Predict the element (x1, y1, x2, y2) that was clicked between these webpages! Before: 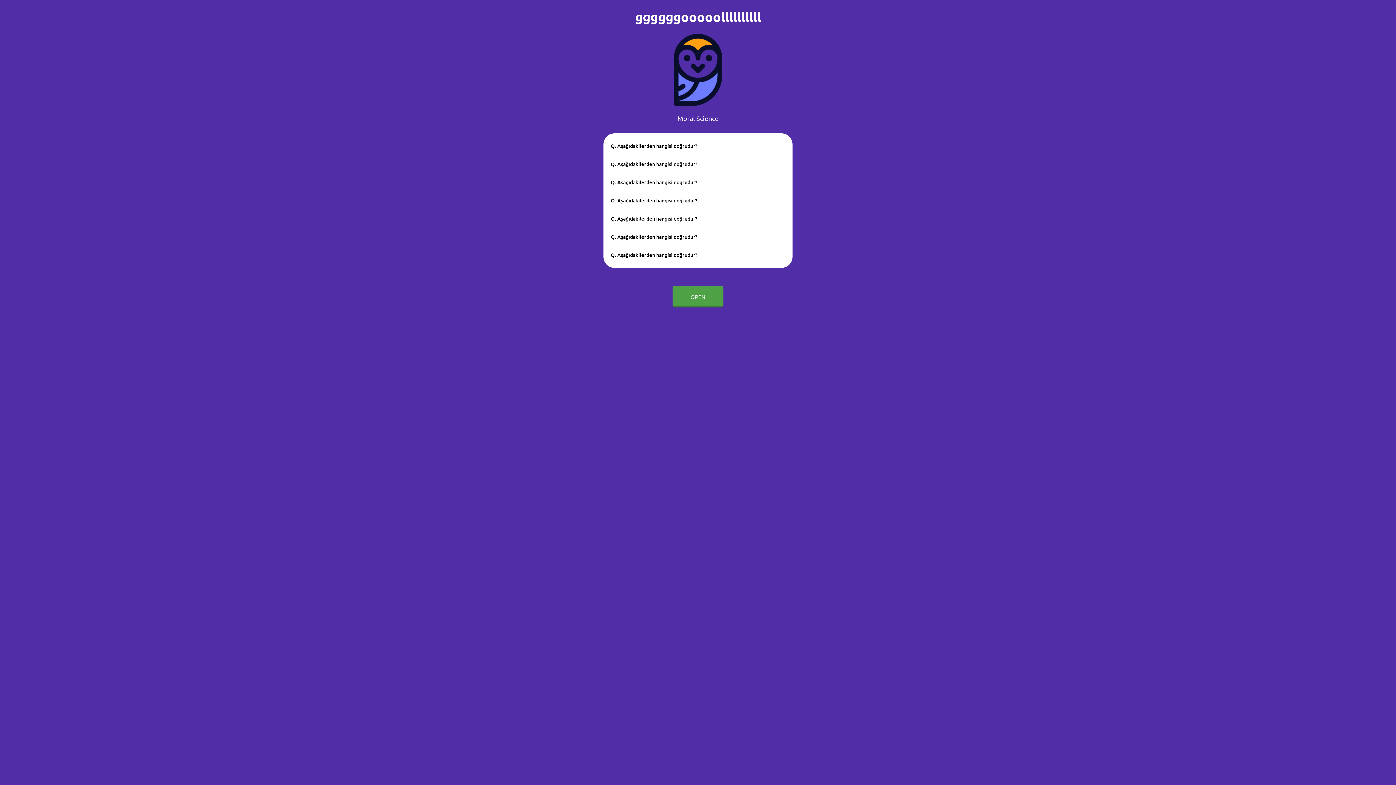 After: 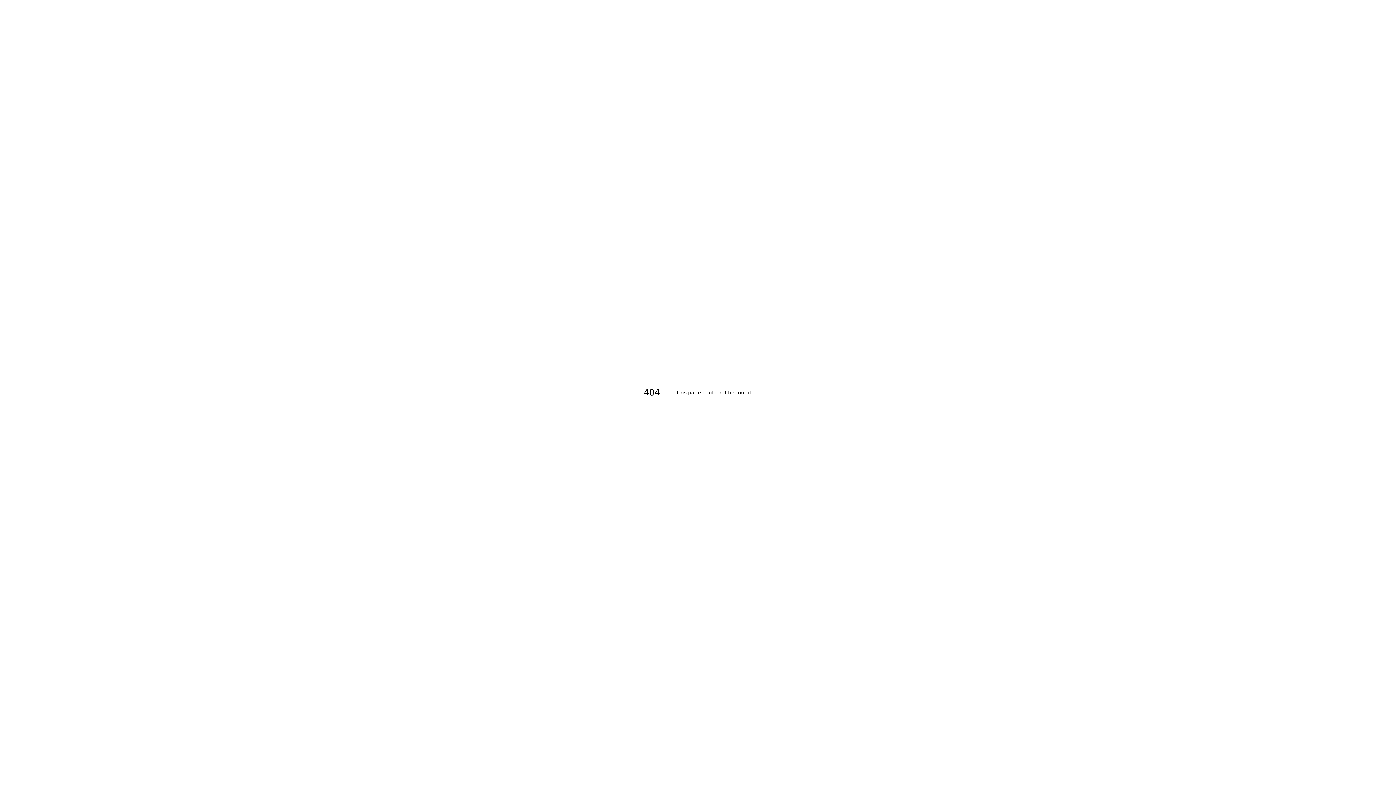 Action: bbox: (672, 286, 723, 307) label: OPEN